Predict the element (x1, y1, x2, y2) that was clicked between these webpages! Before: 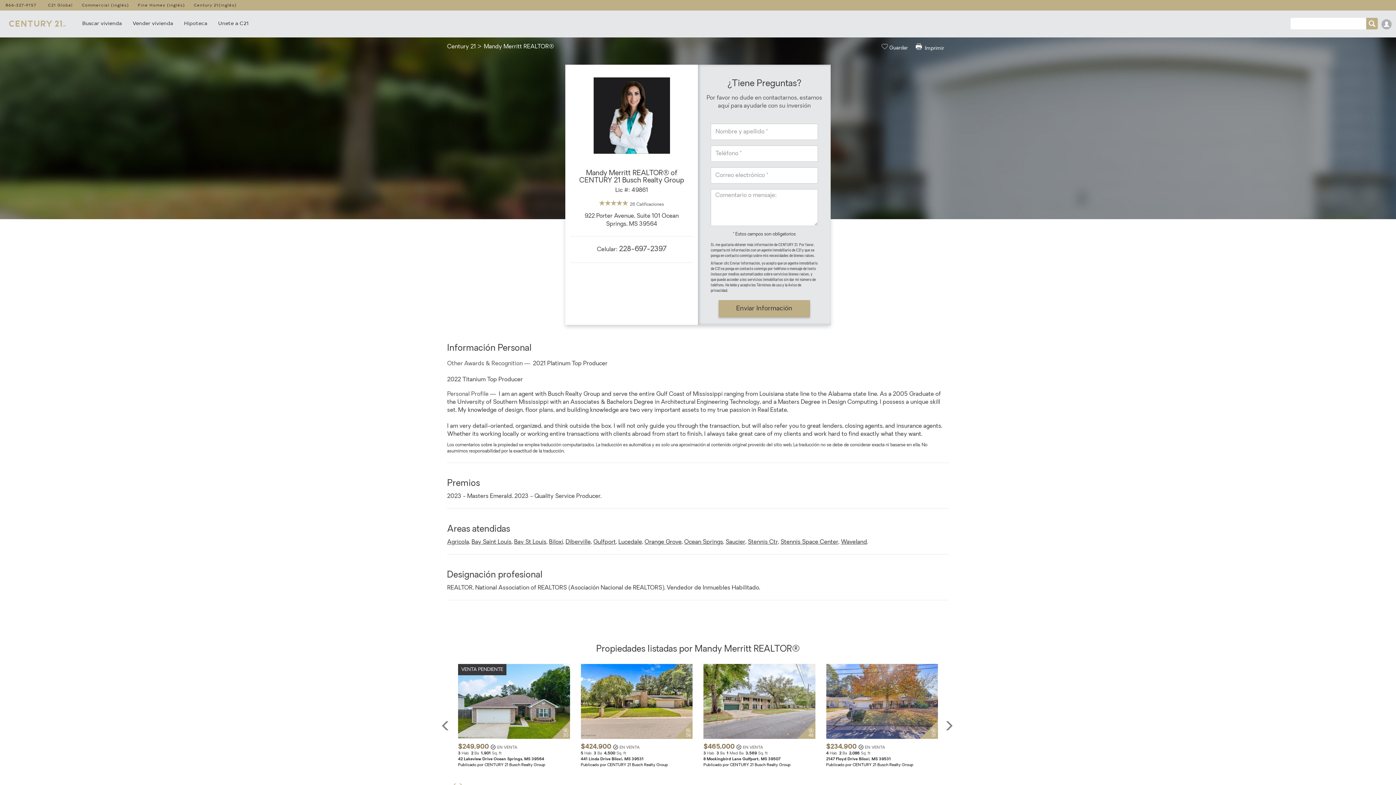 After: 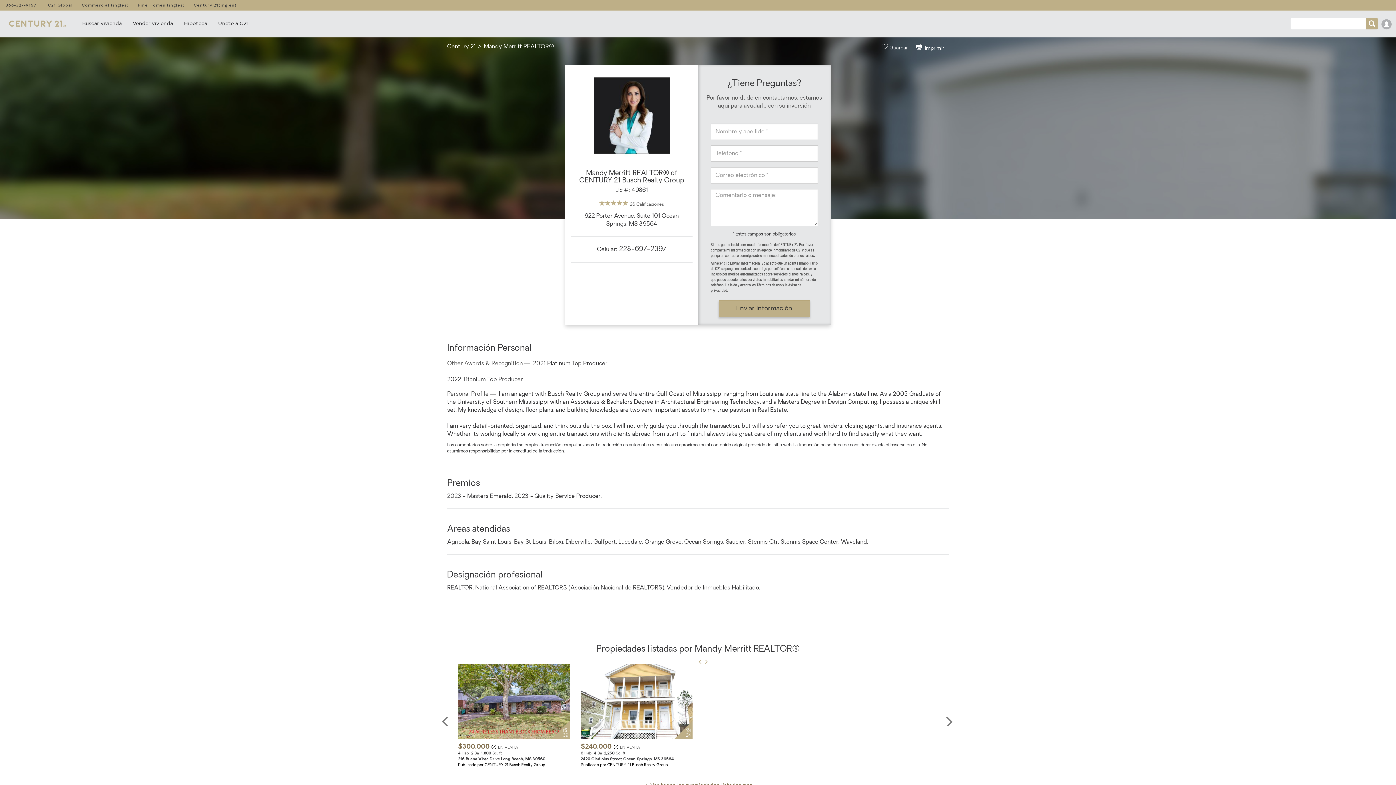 Action: bbox: (190, 0, 240, 10) label: Century 21(inglés)